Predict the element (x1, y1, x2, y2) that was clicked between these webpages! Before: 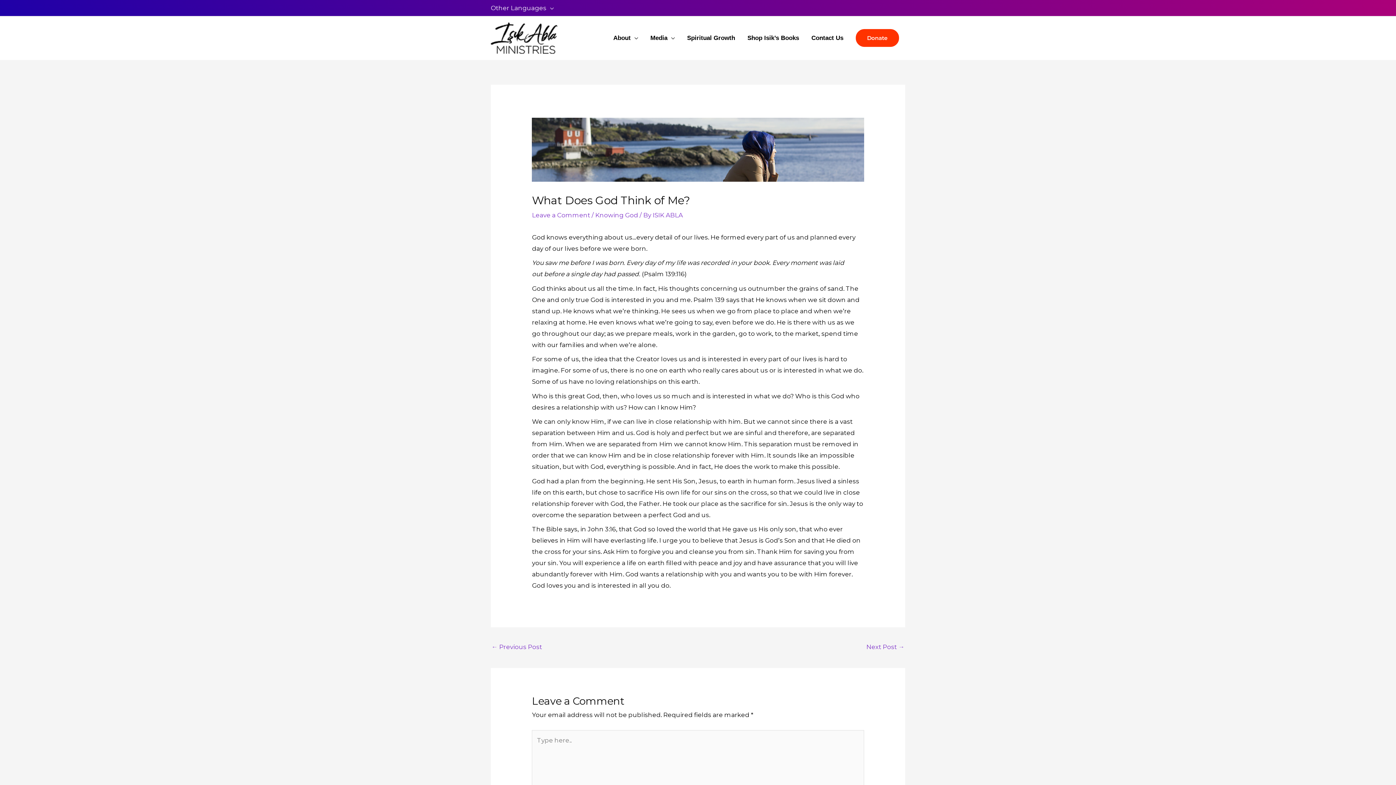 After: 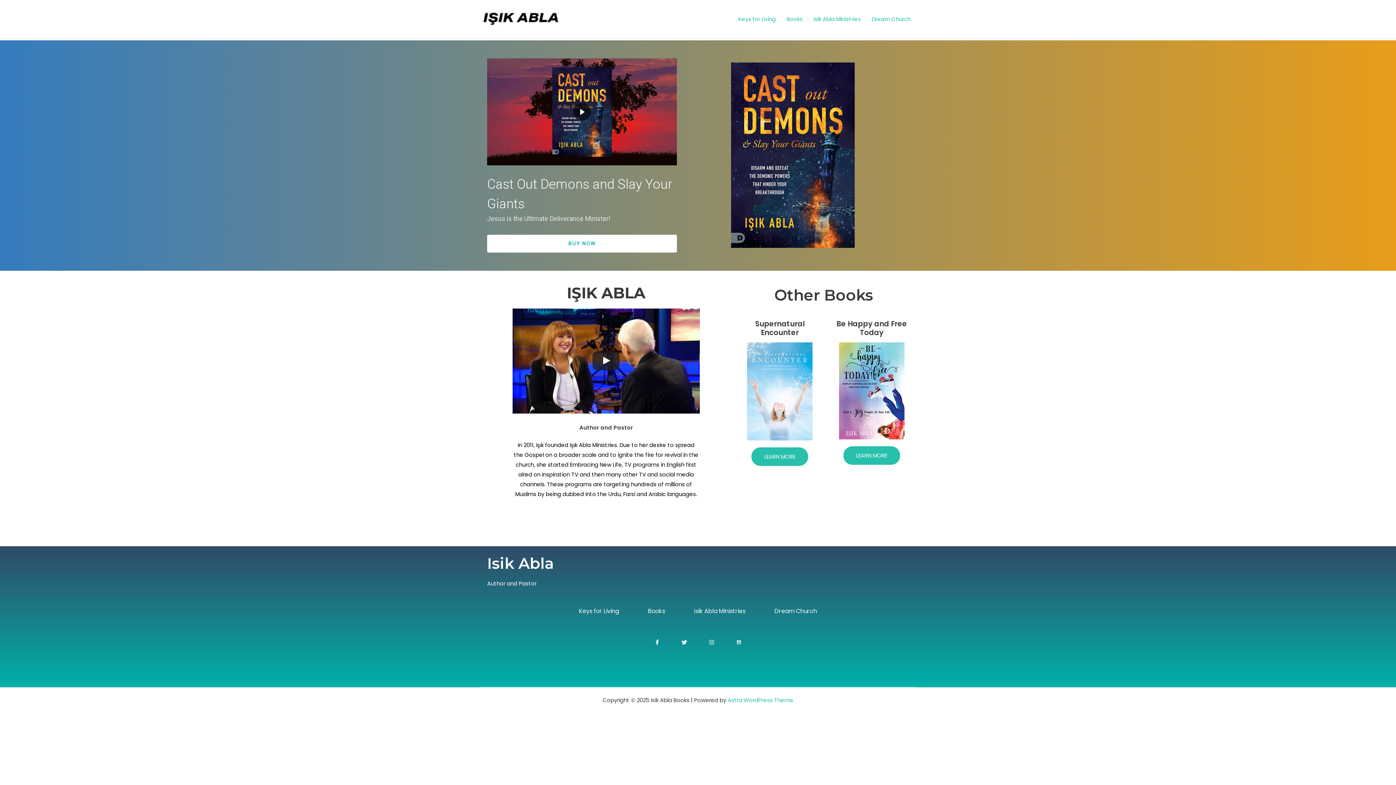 Action: label: Shop Isik’s Books bbox: (741, 25, 805, 50)